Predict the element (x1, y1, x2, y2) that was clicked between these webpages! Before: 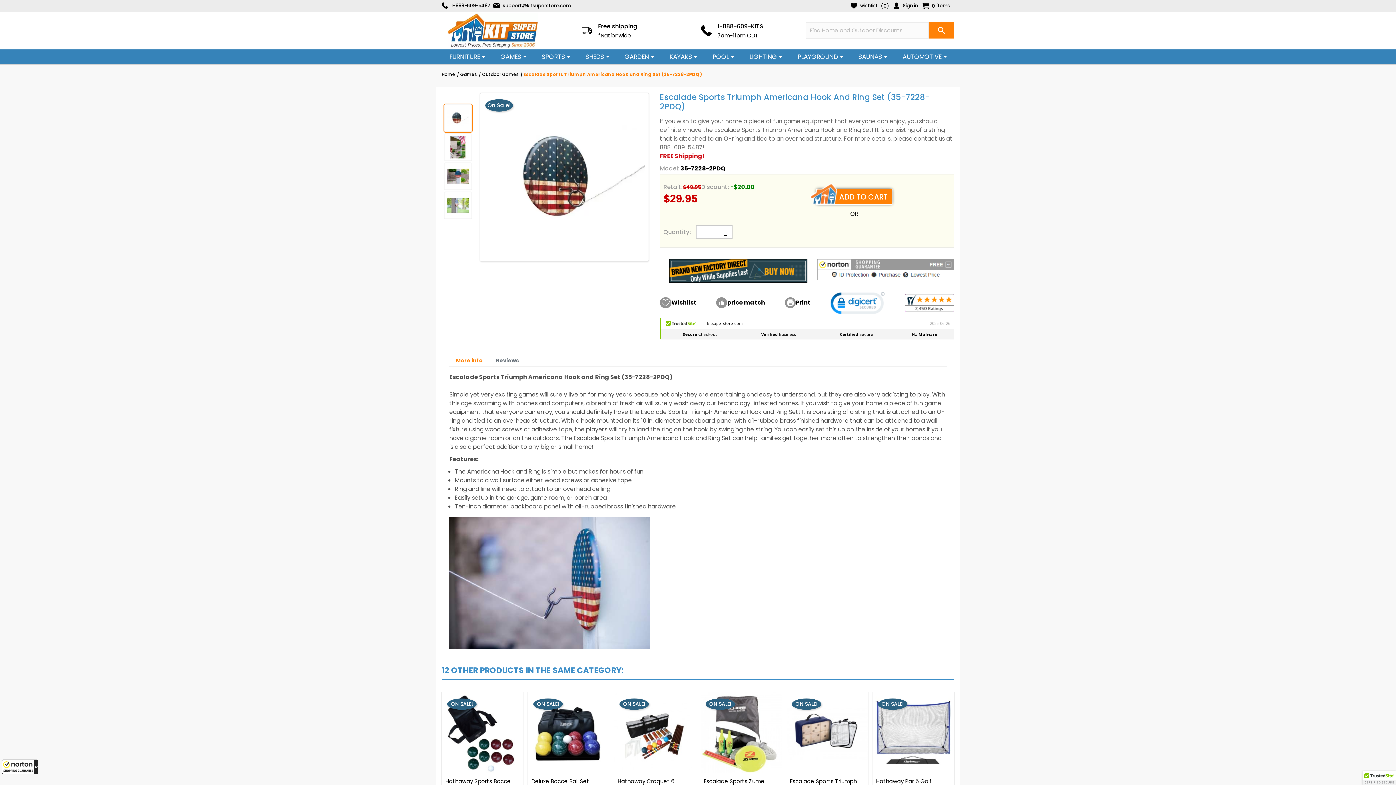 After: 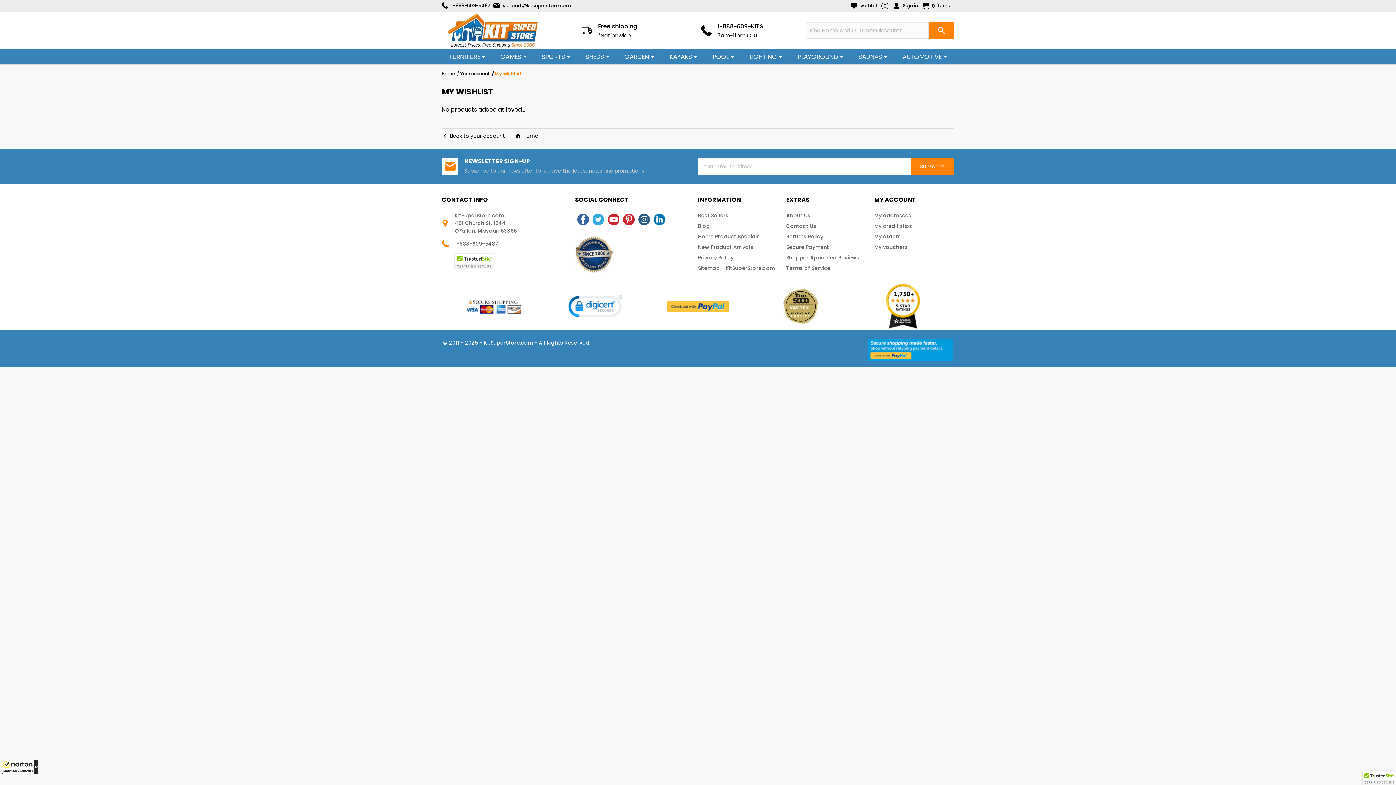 Action: label: wishlist
(
0
) bbox: (848, 0, 891, 11)